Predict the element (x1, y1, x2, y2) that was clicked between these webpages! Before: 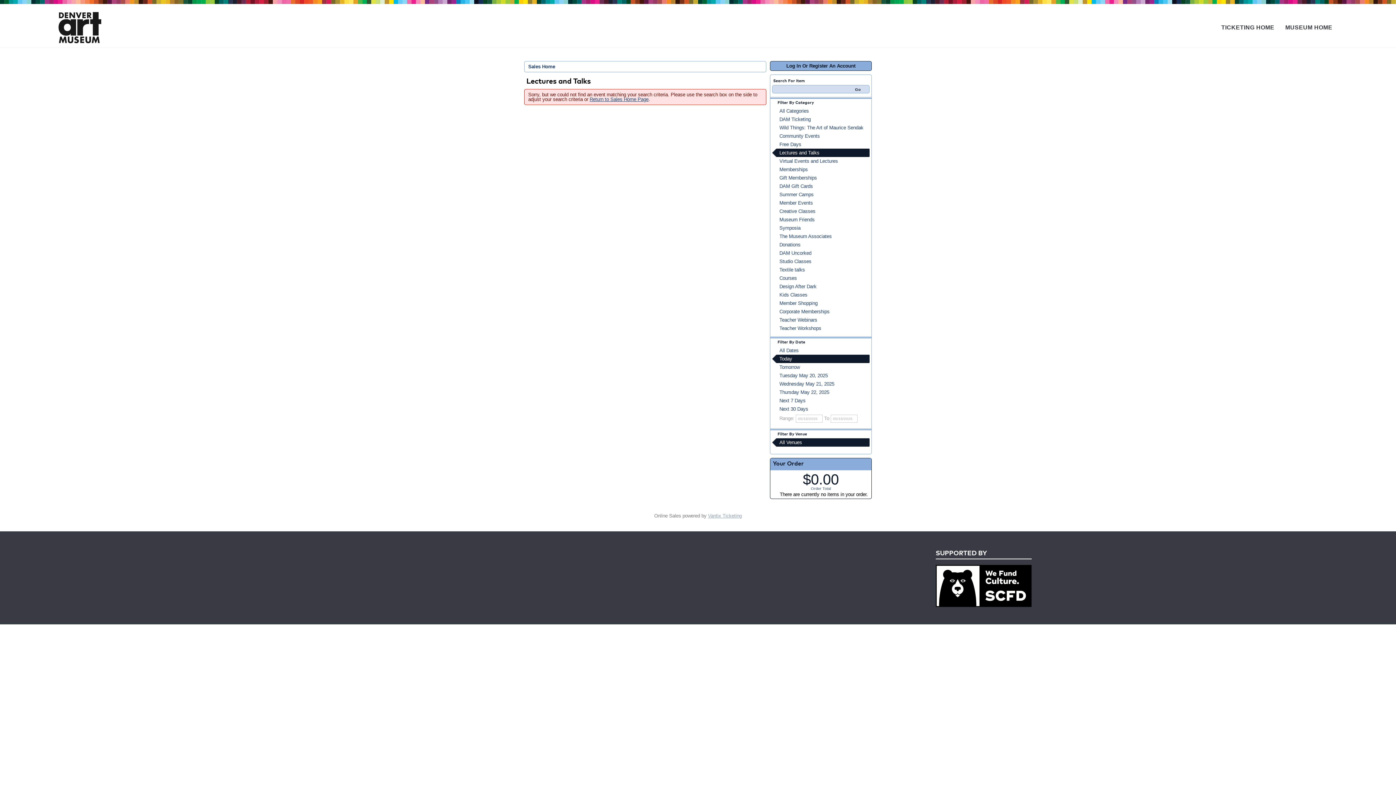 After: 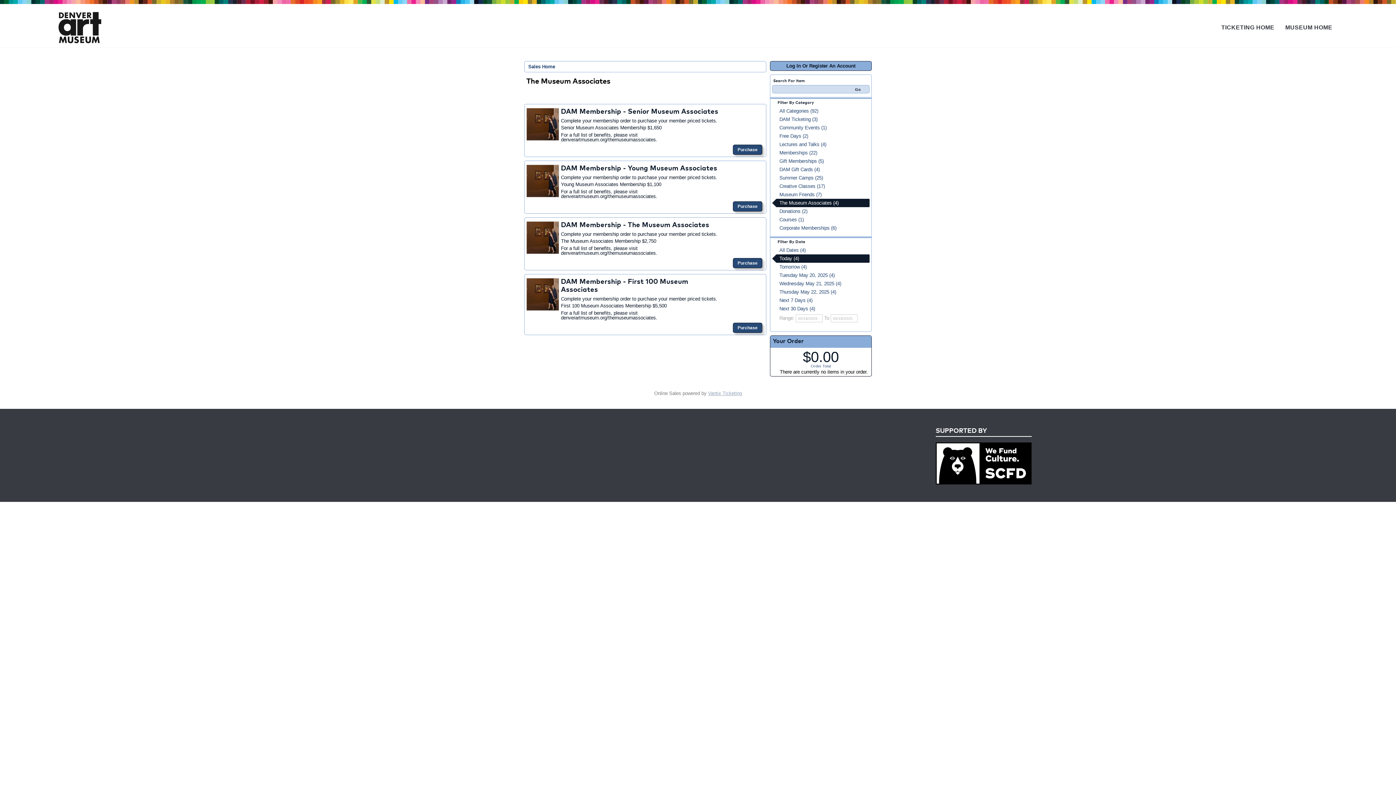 Action: bbox: (772, 232, 869, 240) label: The Museum Associates